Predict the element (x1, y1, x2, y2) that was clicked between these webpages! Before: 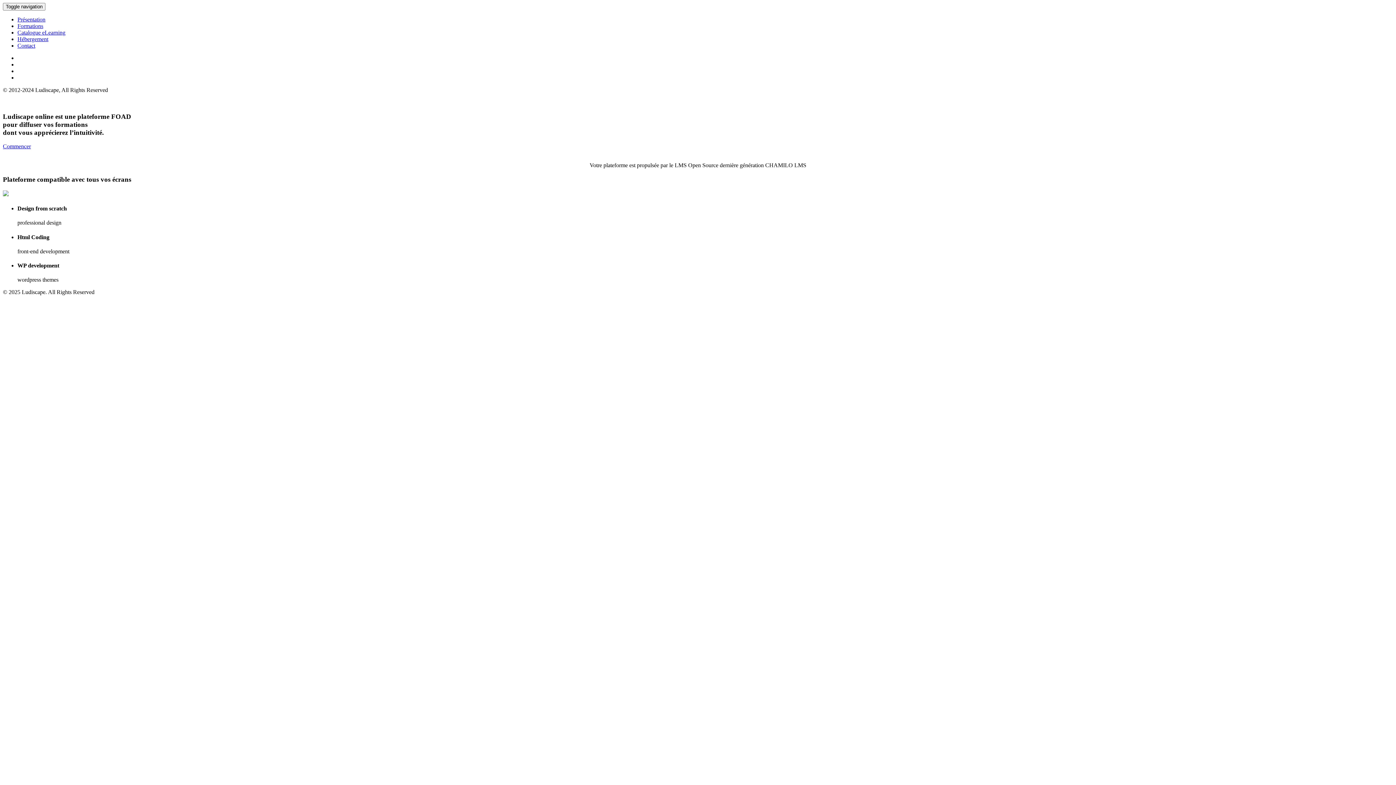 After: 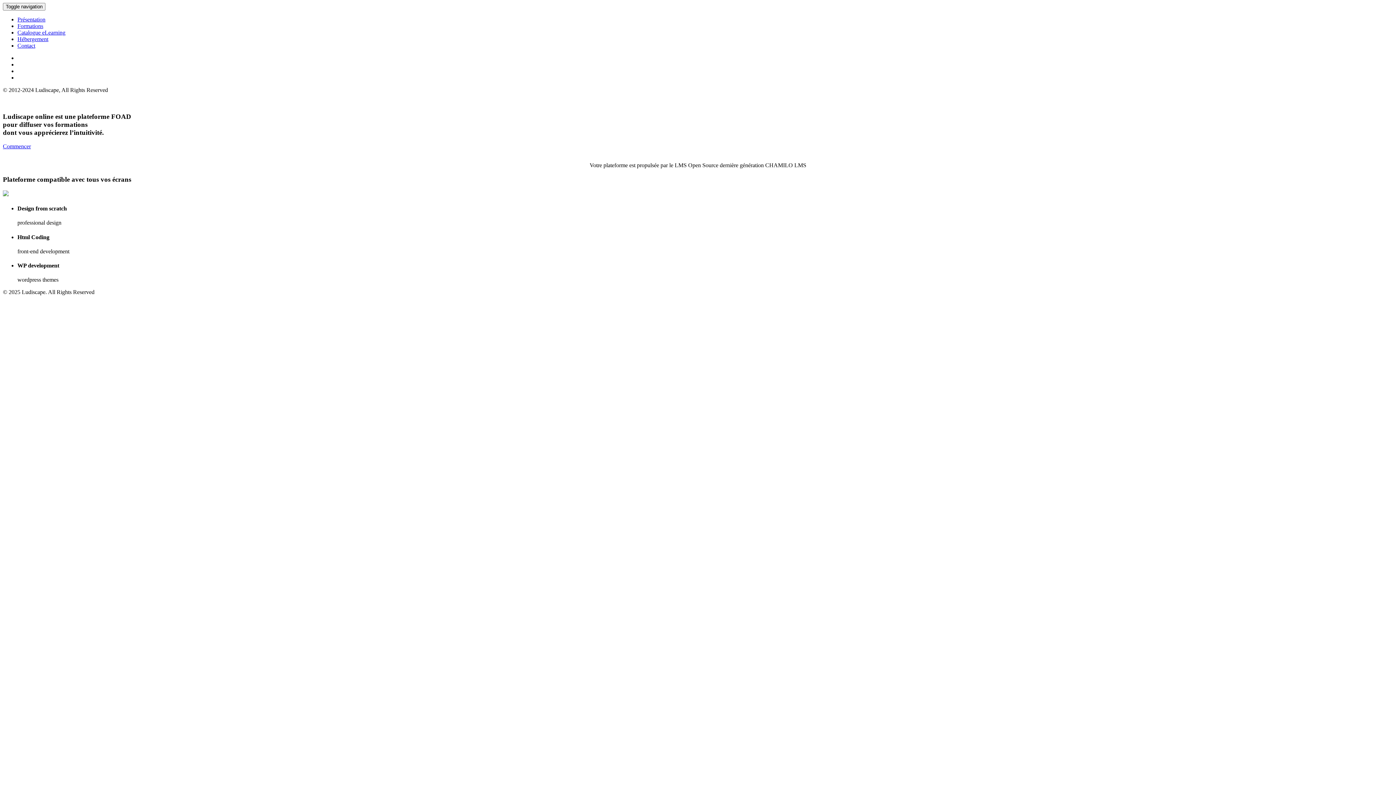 Action: bbox: (17, 16, 45, 22) label: Présentation